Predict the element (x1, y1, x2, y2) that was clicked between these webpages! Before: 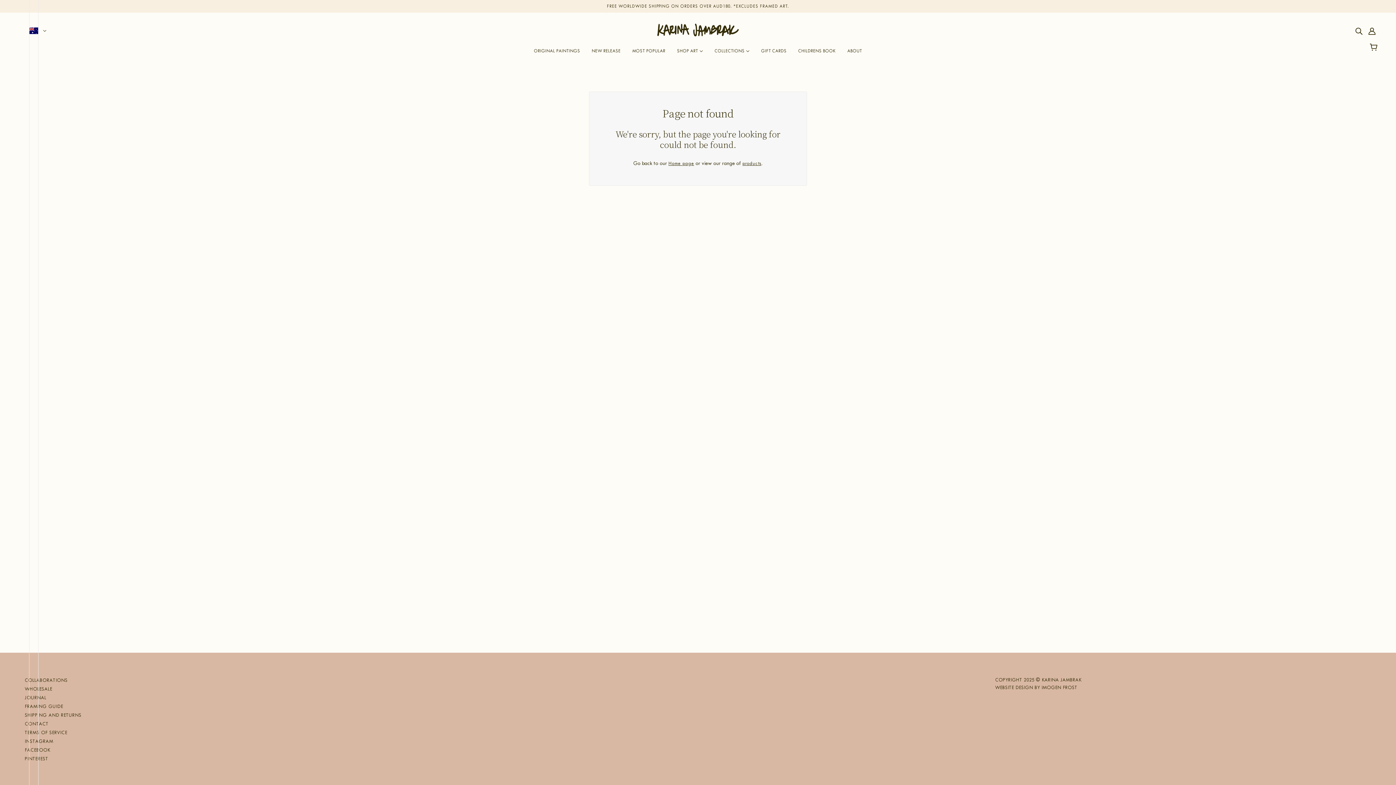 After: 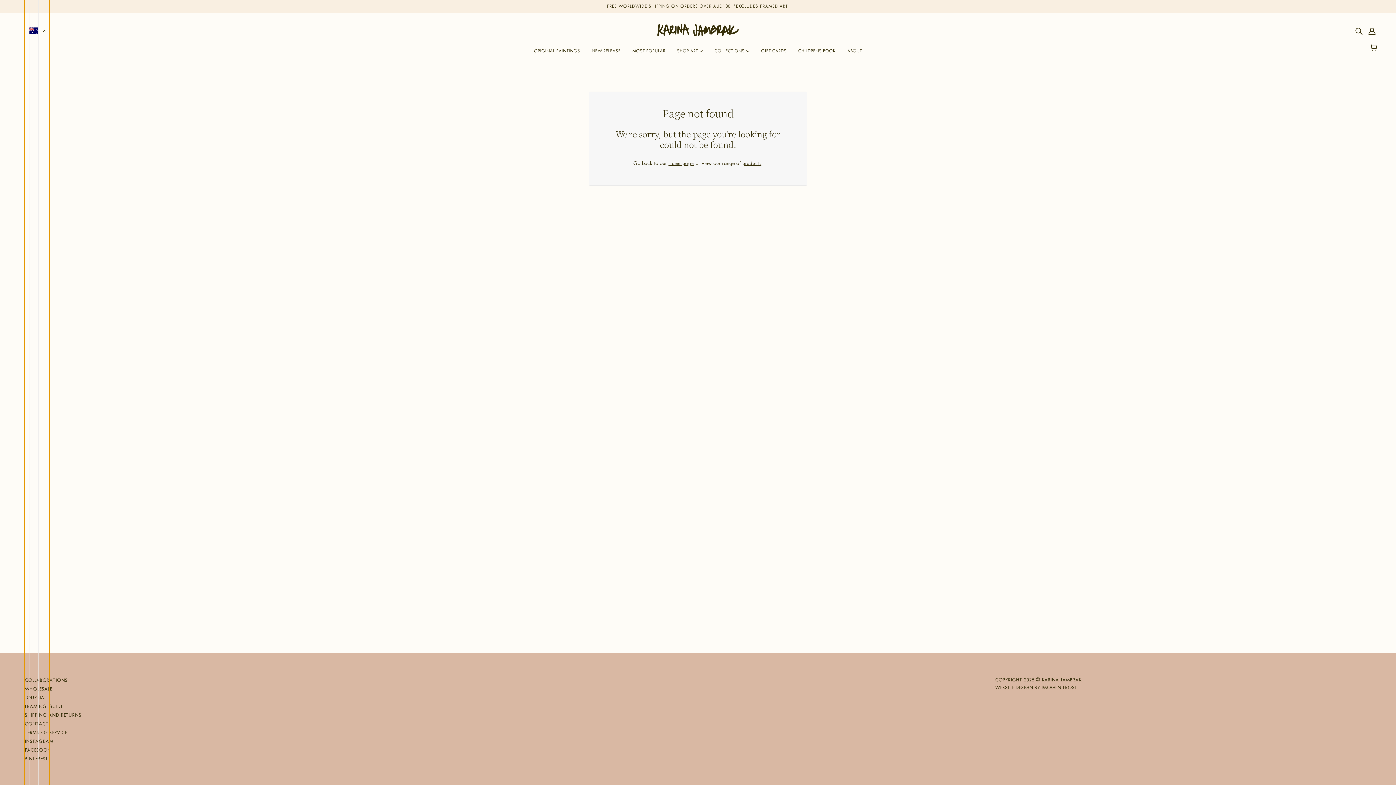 Action: bbox: (24, -4001, 49, 4063)